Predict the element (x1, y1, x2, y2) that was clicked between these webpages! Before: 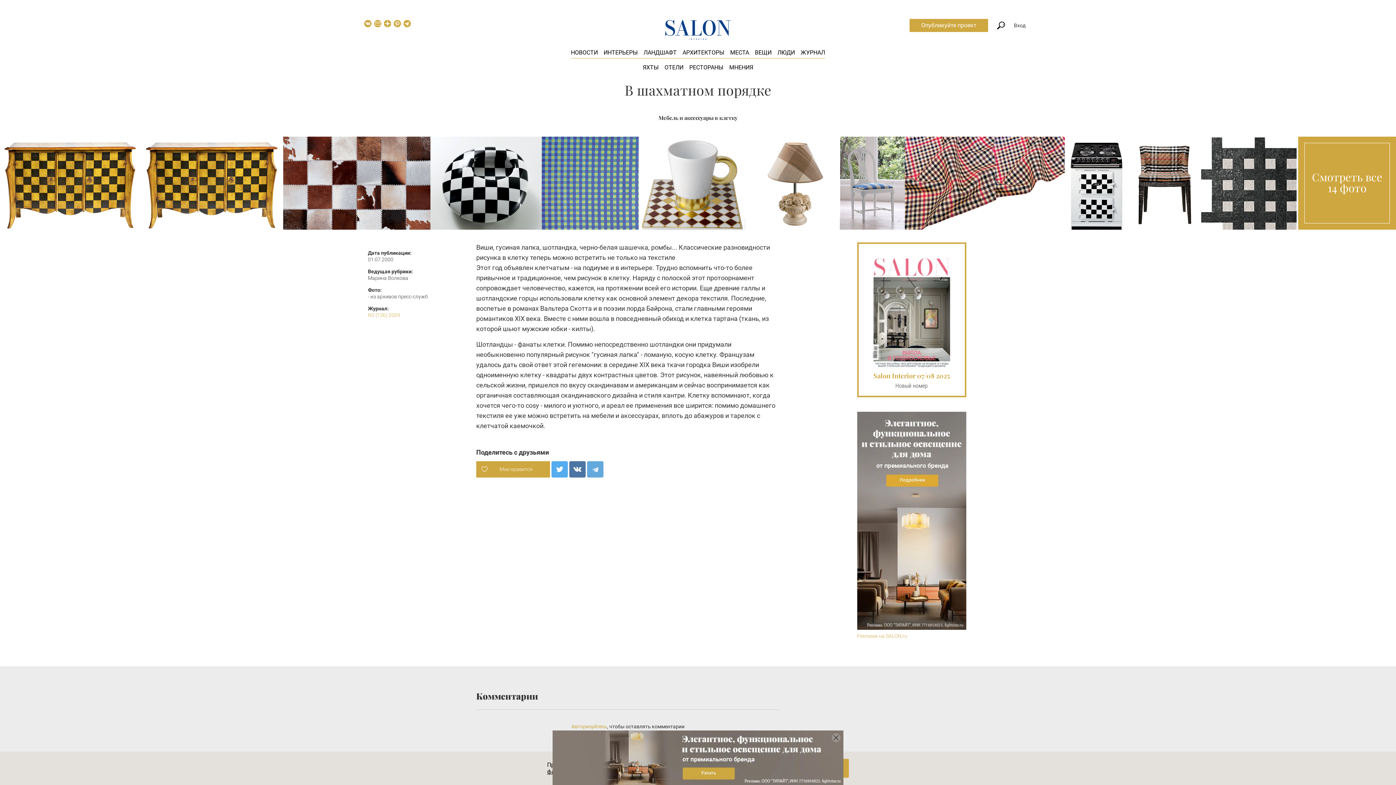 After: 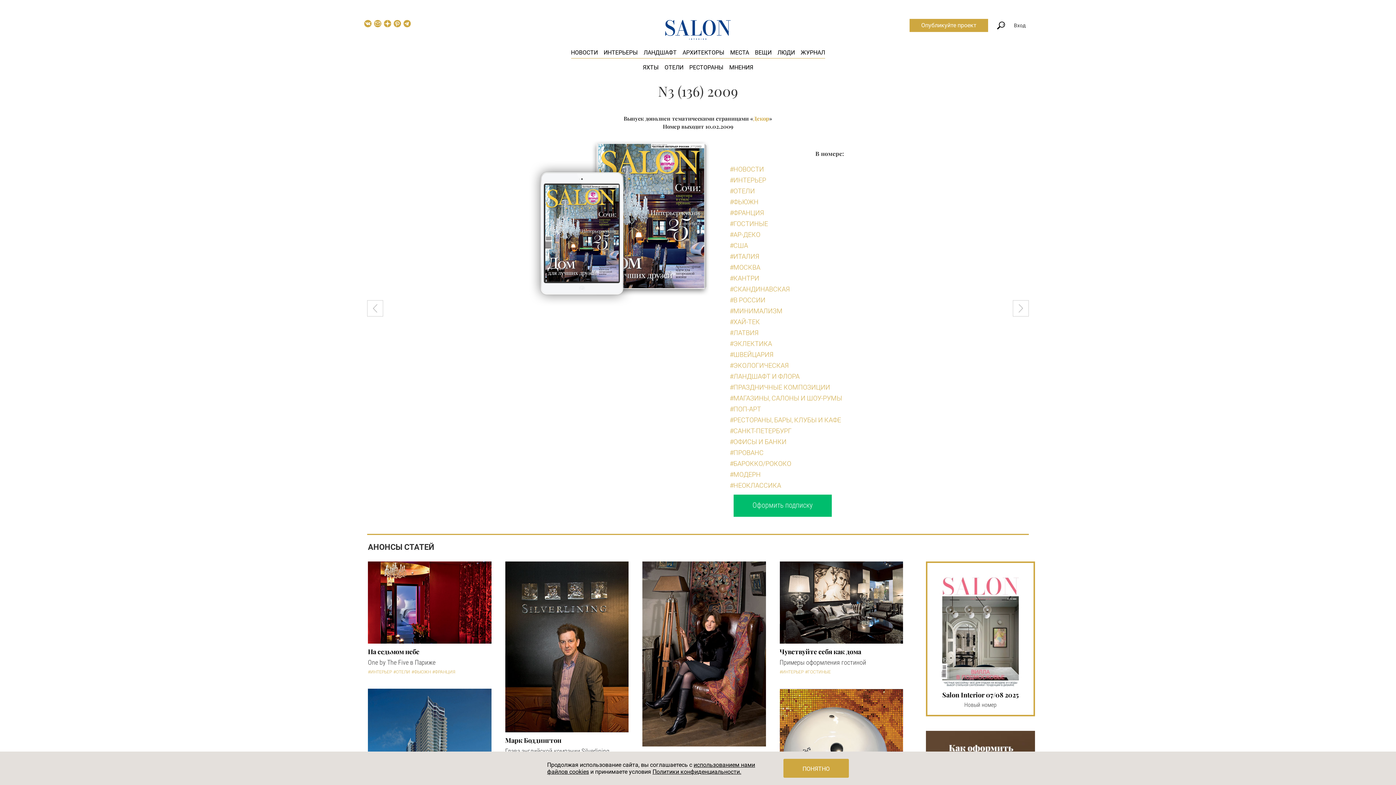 Action: label: N3 (136) 2009 bbox: (368, 312, 400, 318)